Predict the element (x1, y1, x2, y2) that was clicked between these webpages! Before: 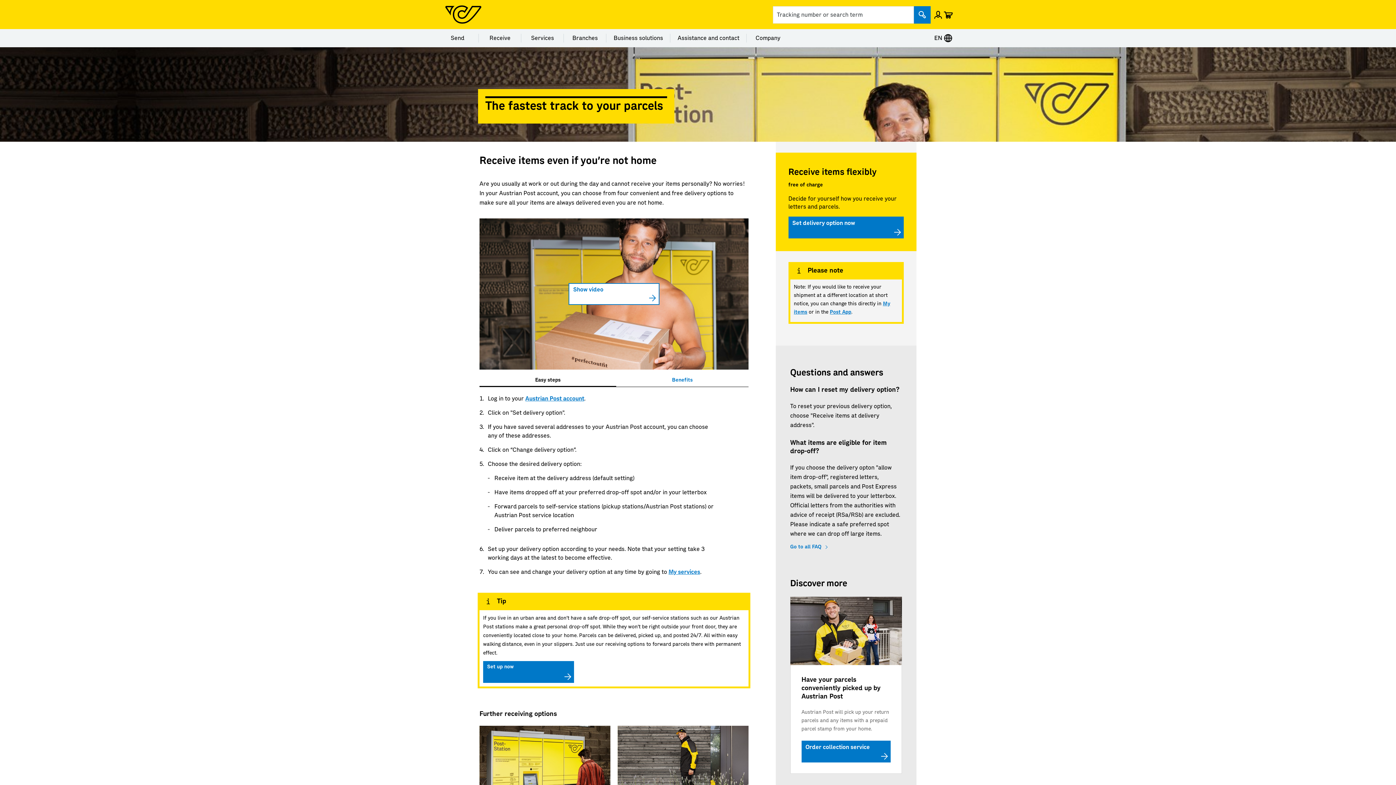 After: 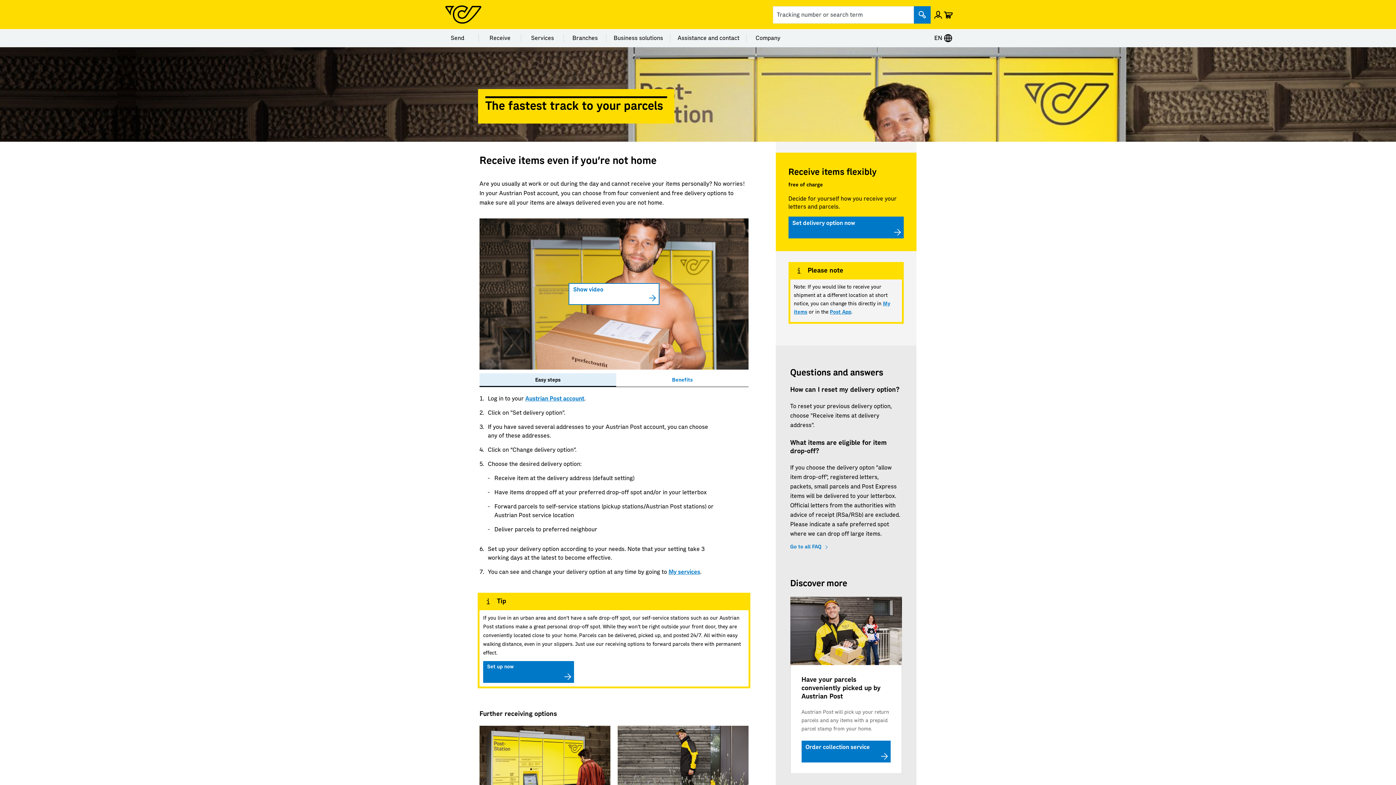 Action: bbox: (479, 373, 616, 387) label: Easy steps